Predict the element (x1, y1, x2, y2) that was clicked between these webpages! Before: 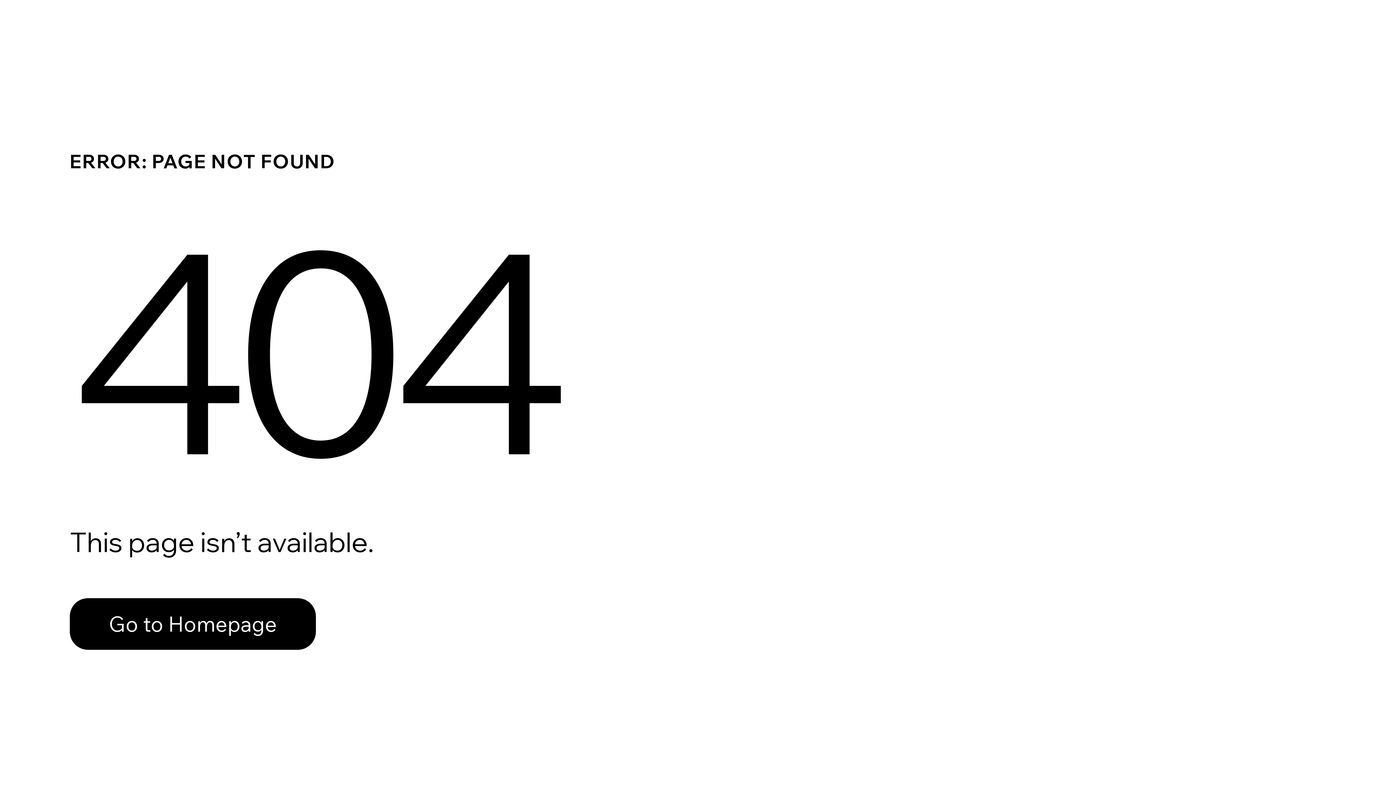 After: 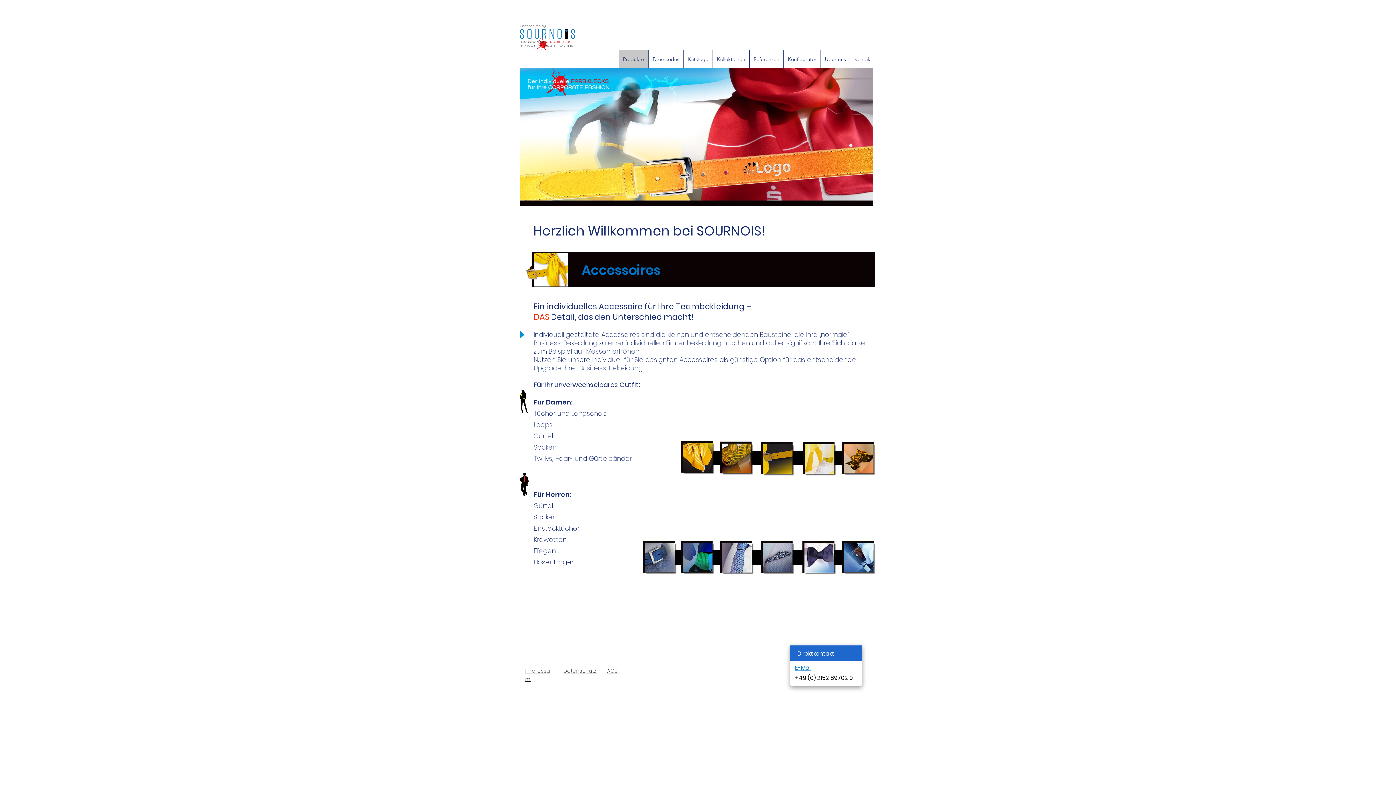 Action: bbox: (69, 598, 316, 650) label: Go to Homepage